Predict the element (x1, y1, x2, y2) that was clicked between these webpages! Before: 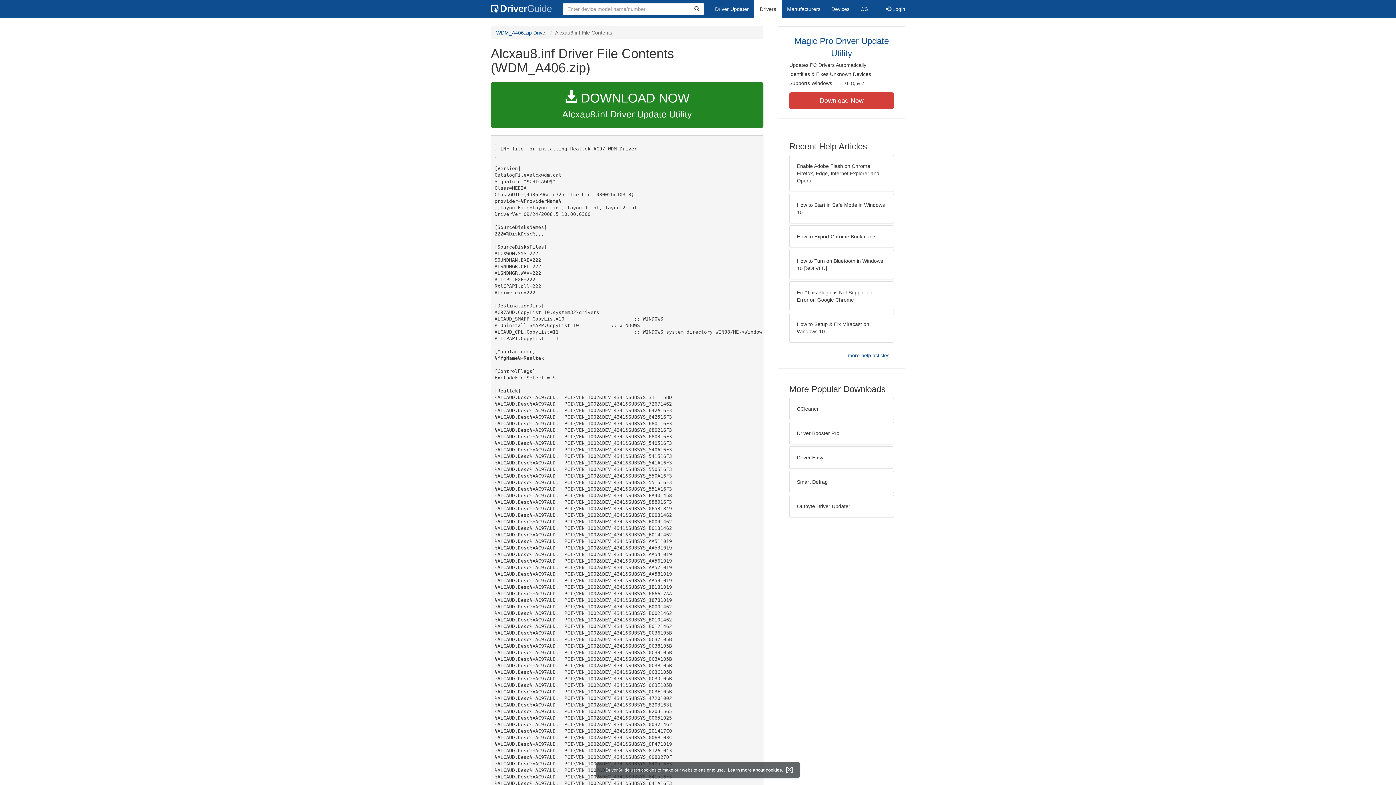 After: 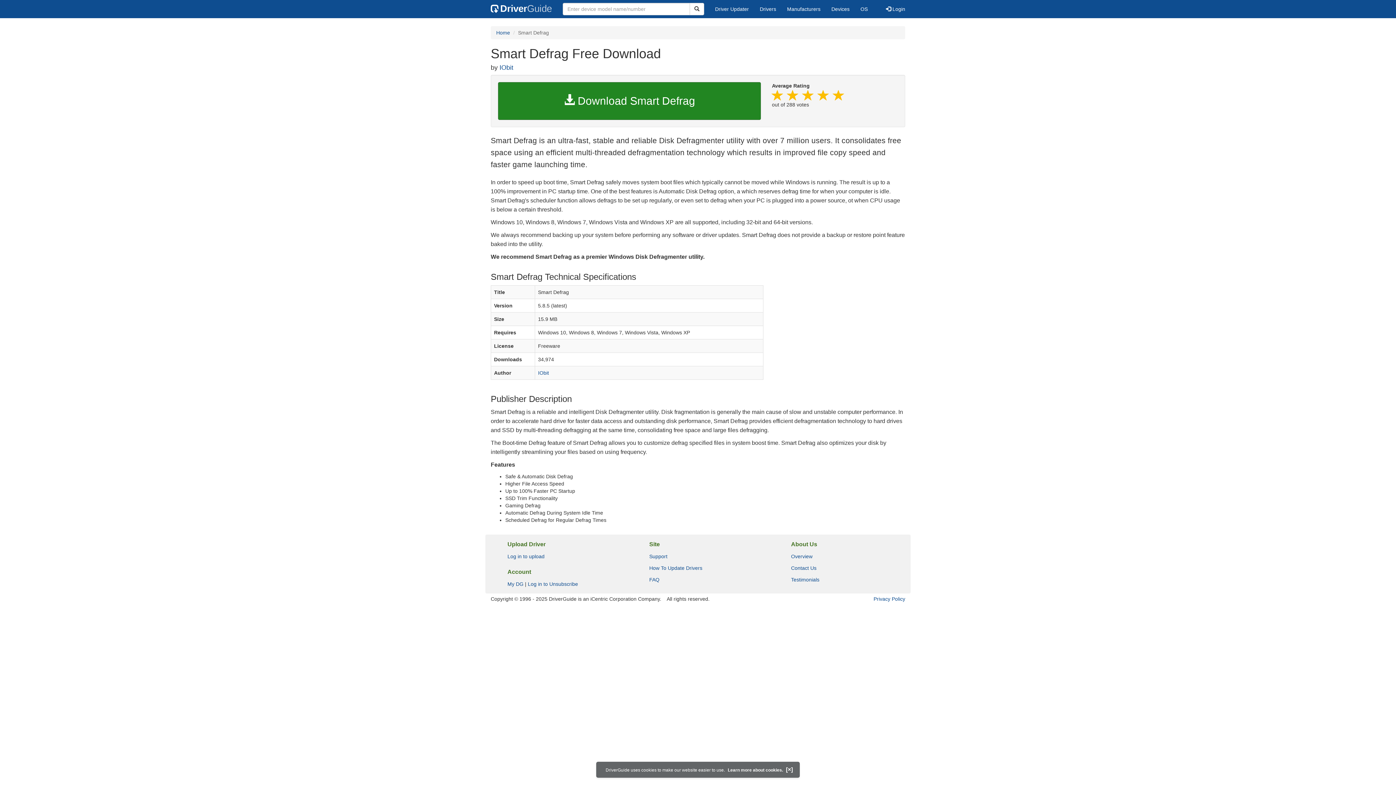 Action: bbox: (789, 470, 894, 493) label: Smart Defrag